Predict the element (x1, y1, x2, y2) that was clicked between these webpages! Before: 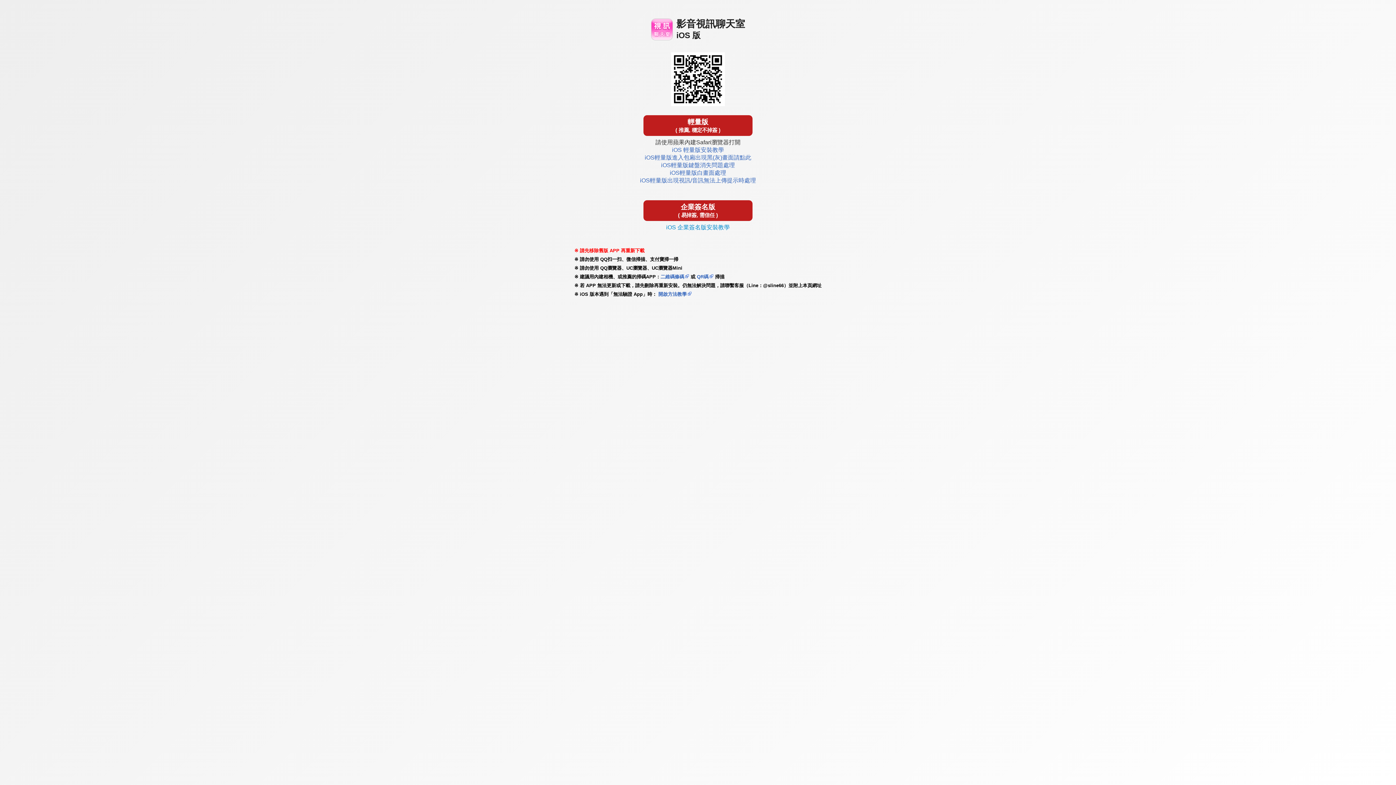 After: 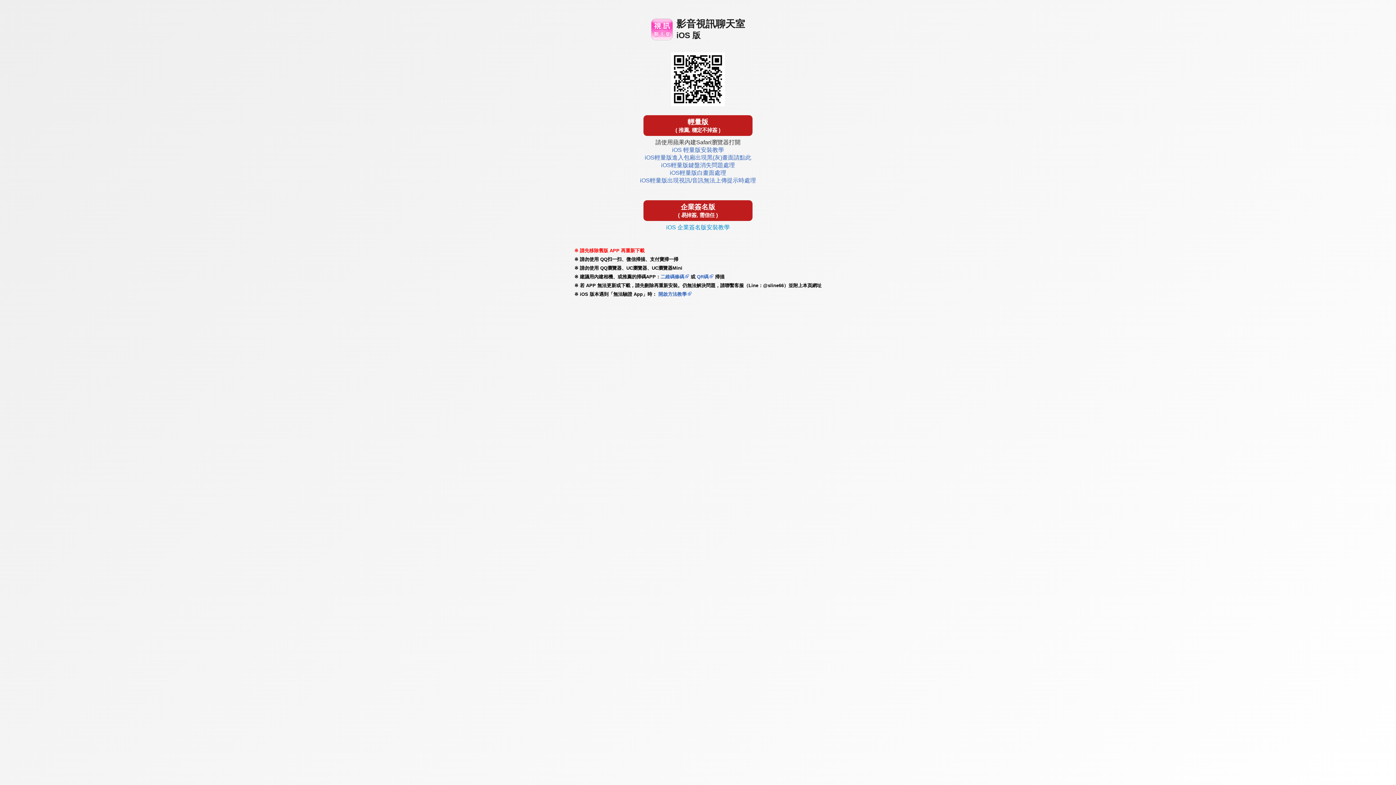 Action: label: 二維碼條碼 bbox: (660, 274, 684, 279)